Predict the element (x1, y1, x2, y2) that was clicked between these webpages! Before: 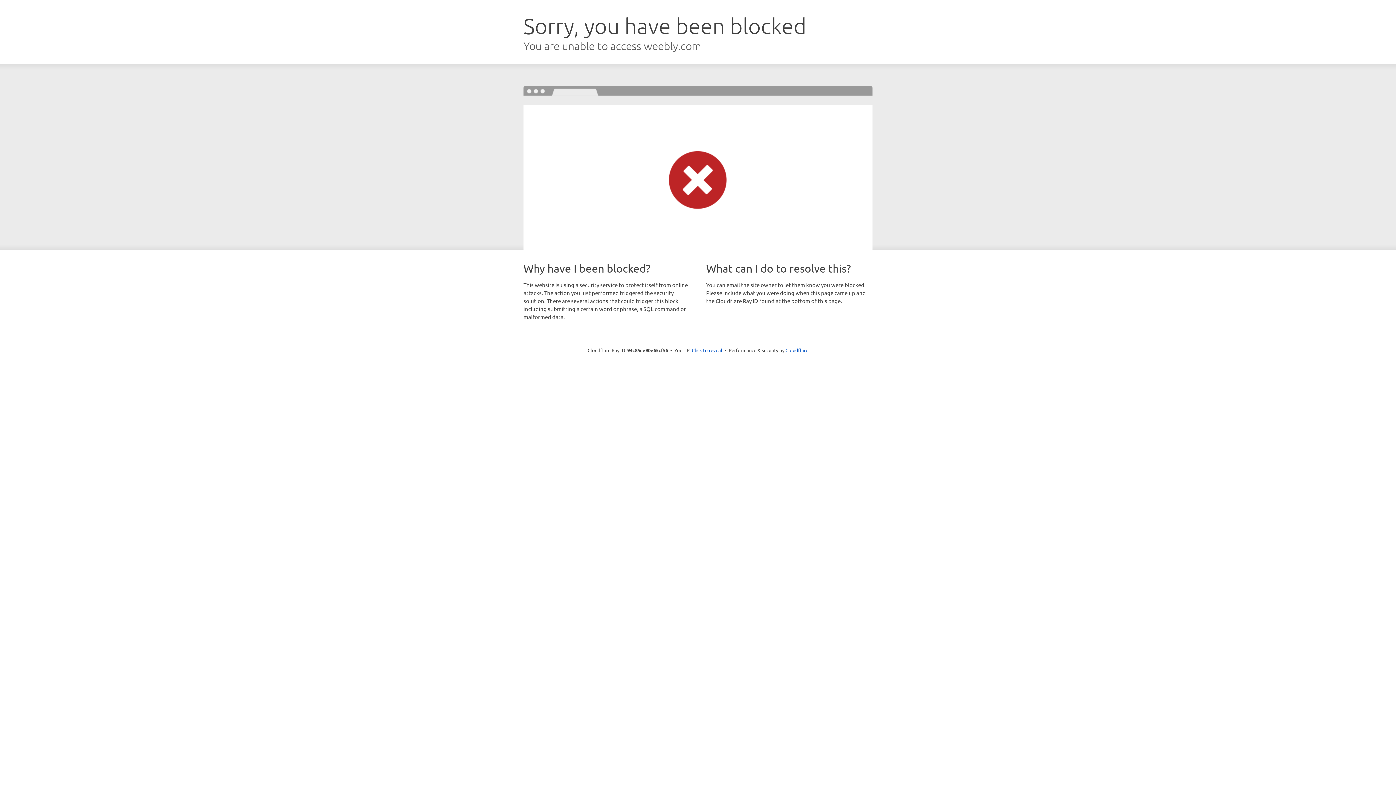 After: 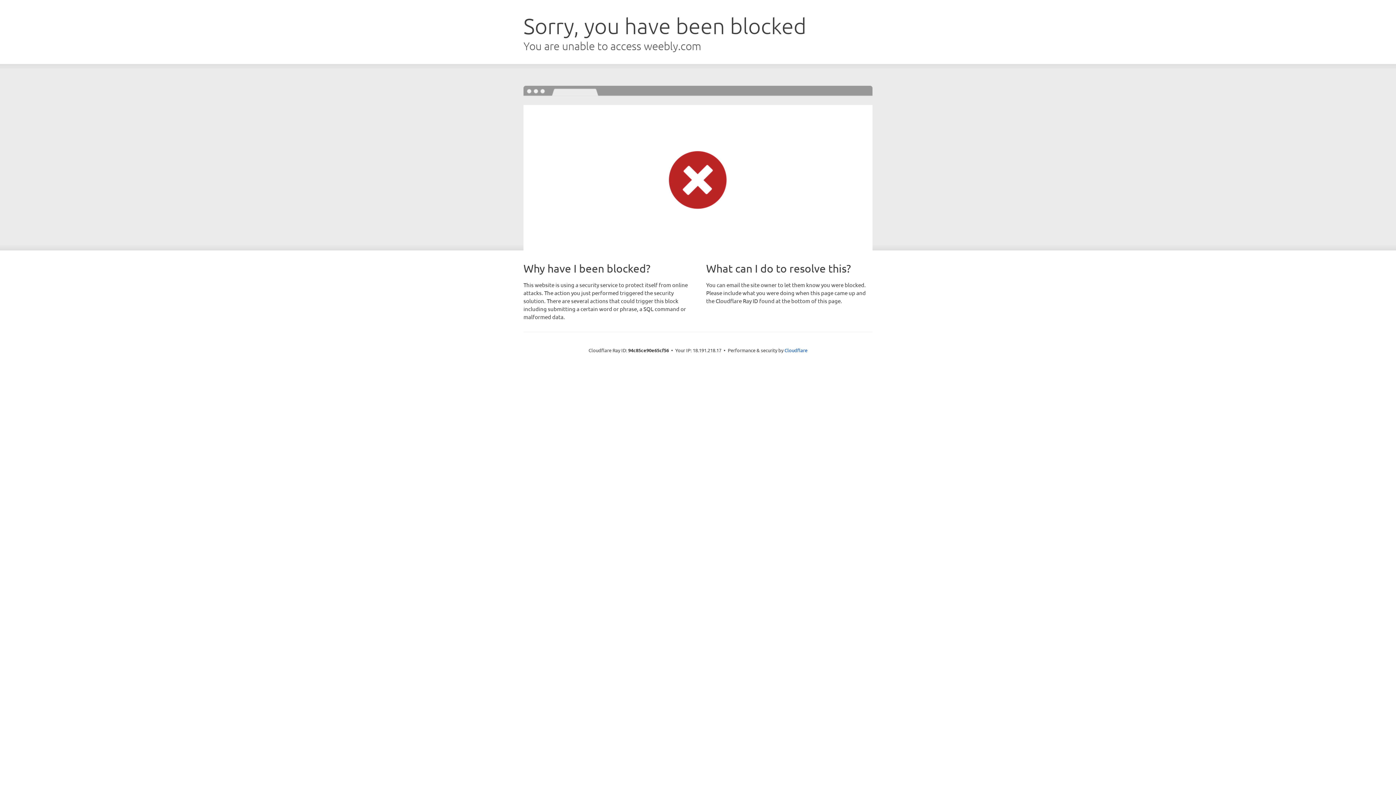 Action: bbox: (692, 346, 722, 353) label: Click to reveal